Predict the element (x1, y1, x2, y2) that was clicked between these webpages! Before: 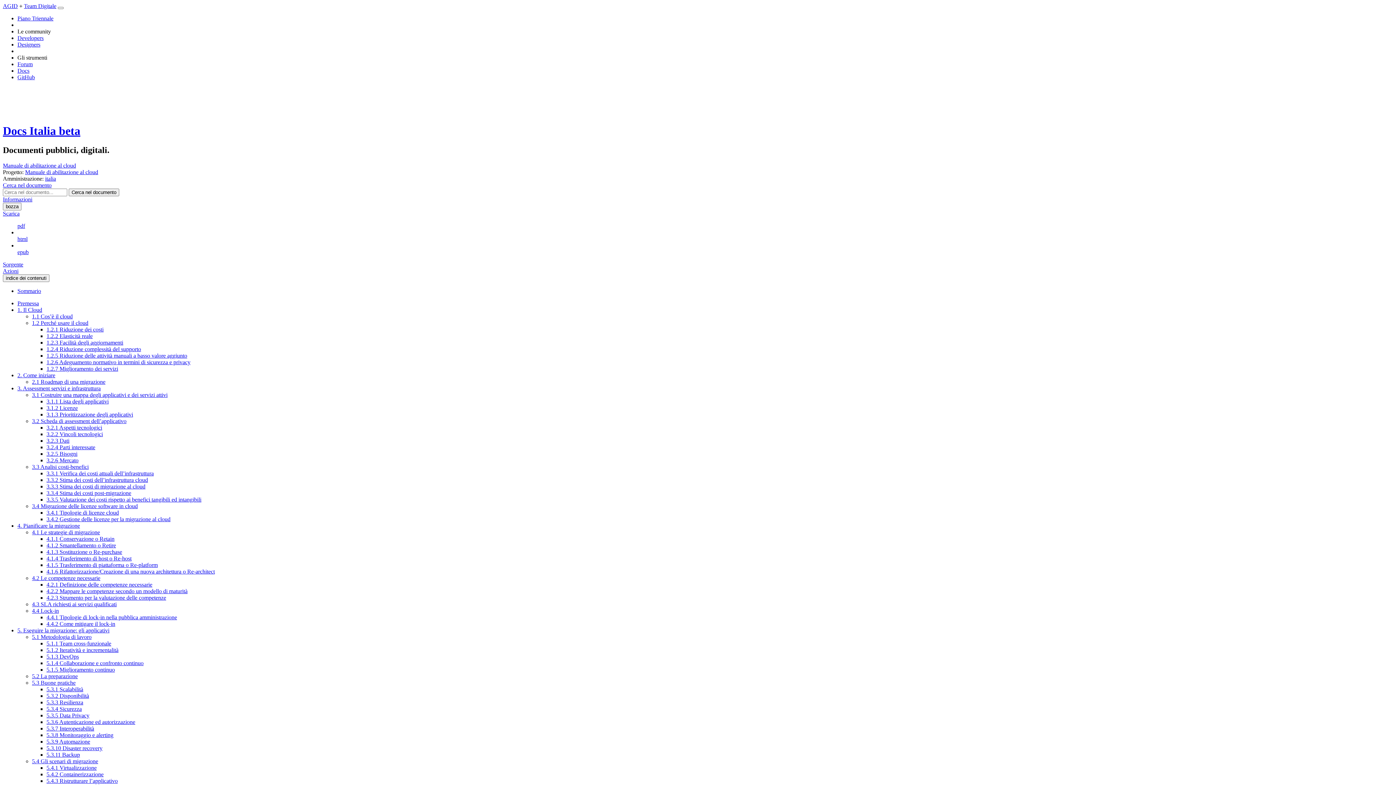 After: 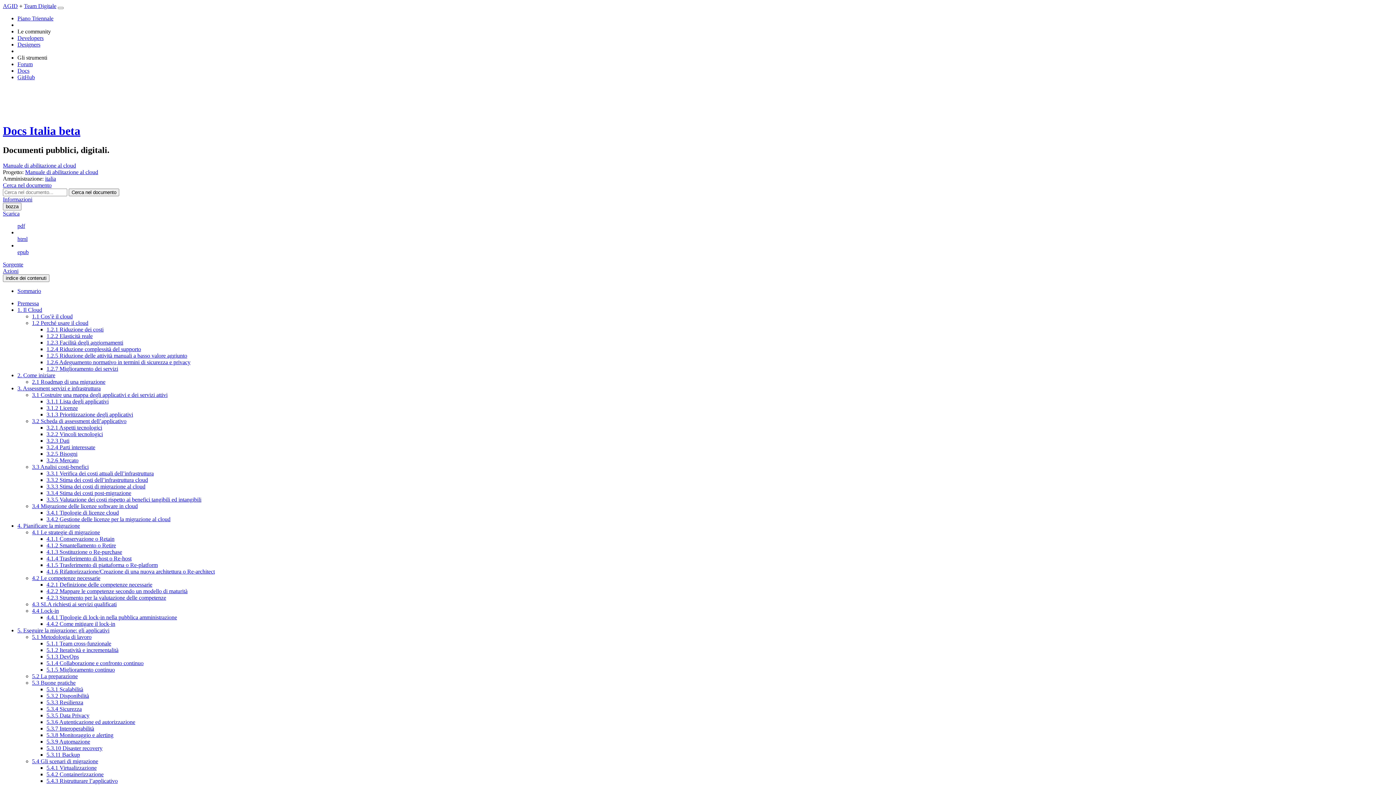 Action: bbox: (32, 378, 105, 385) label: 2.1 Roadmap di una migrazione